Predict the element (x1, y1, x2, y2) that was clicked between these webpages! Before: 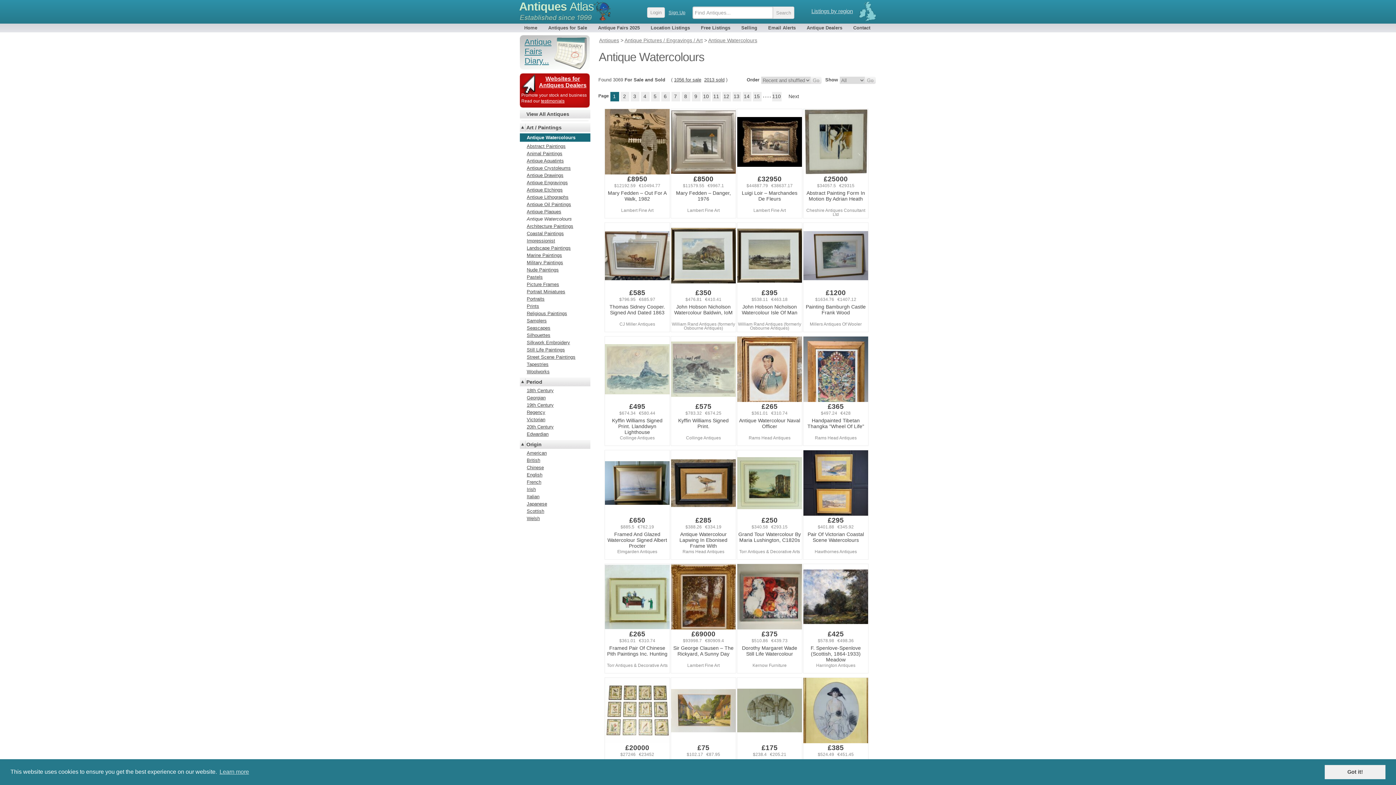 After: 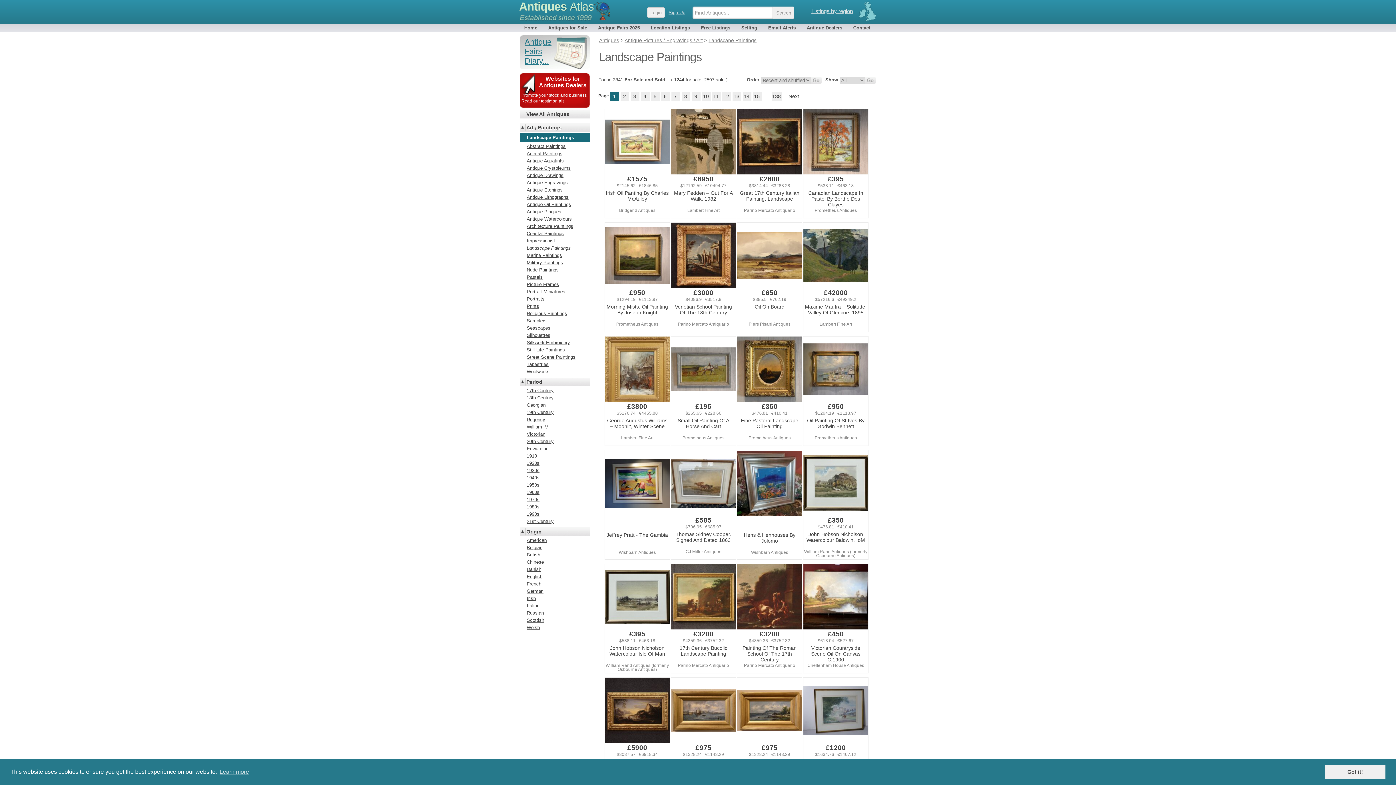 Action: bbox: (520, 245, 590, 250) label: Landscape Paintings